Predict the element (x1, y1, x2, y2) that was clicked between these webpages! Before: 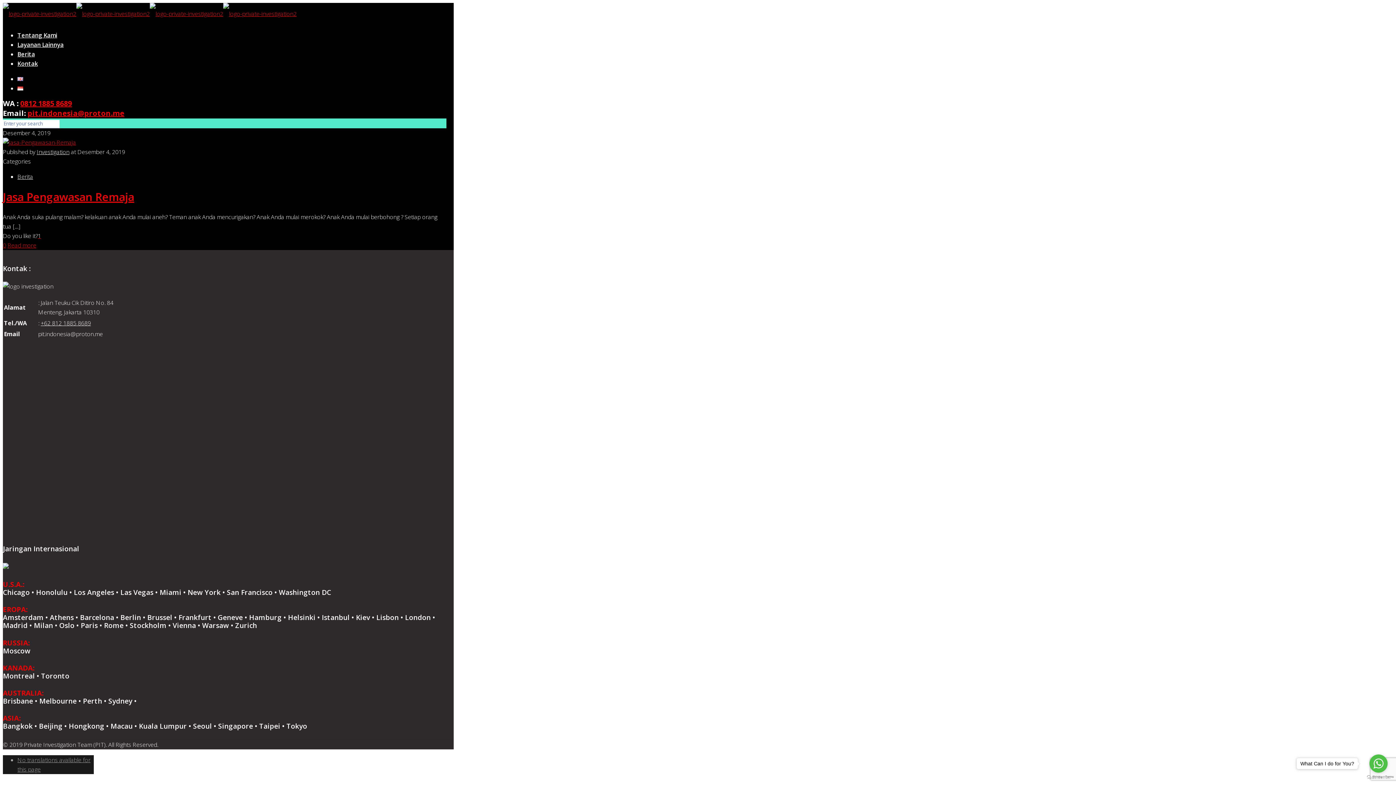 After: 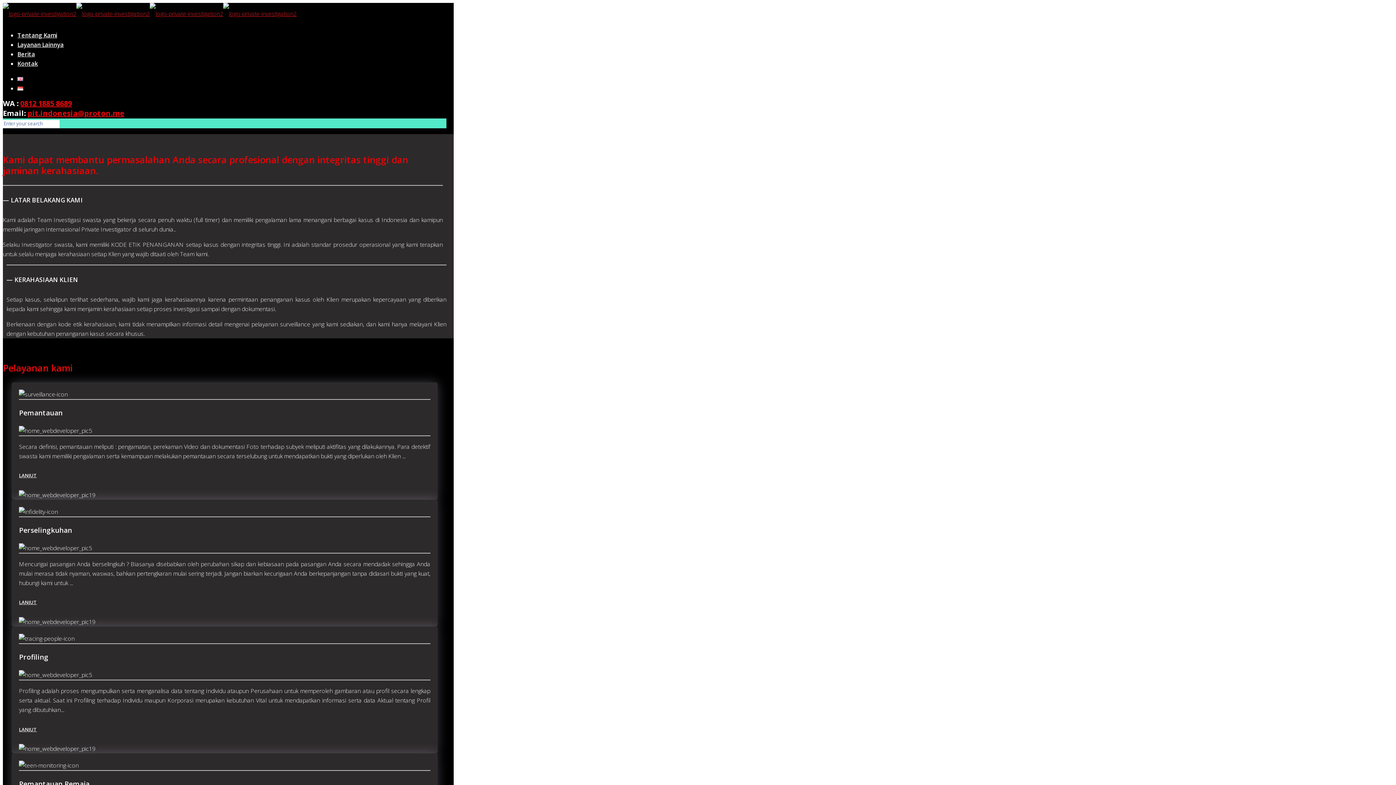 Action: bbox: (17, 27, 57, 42) label: Tentang Kami